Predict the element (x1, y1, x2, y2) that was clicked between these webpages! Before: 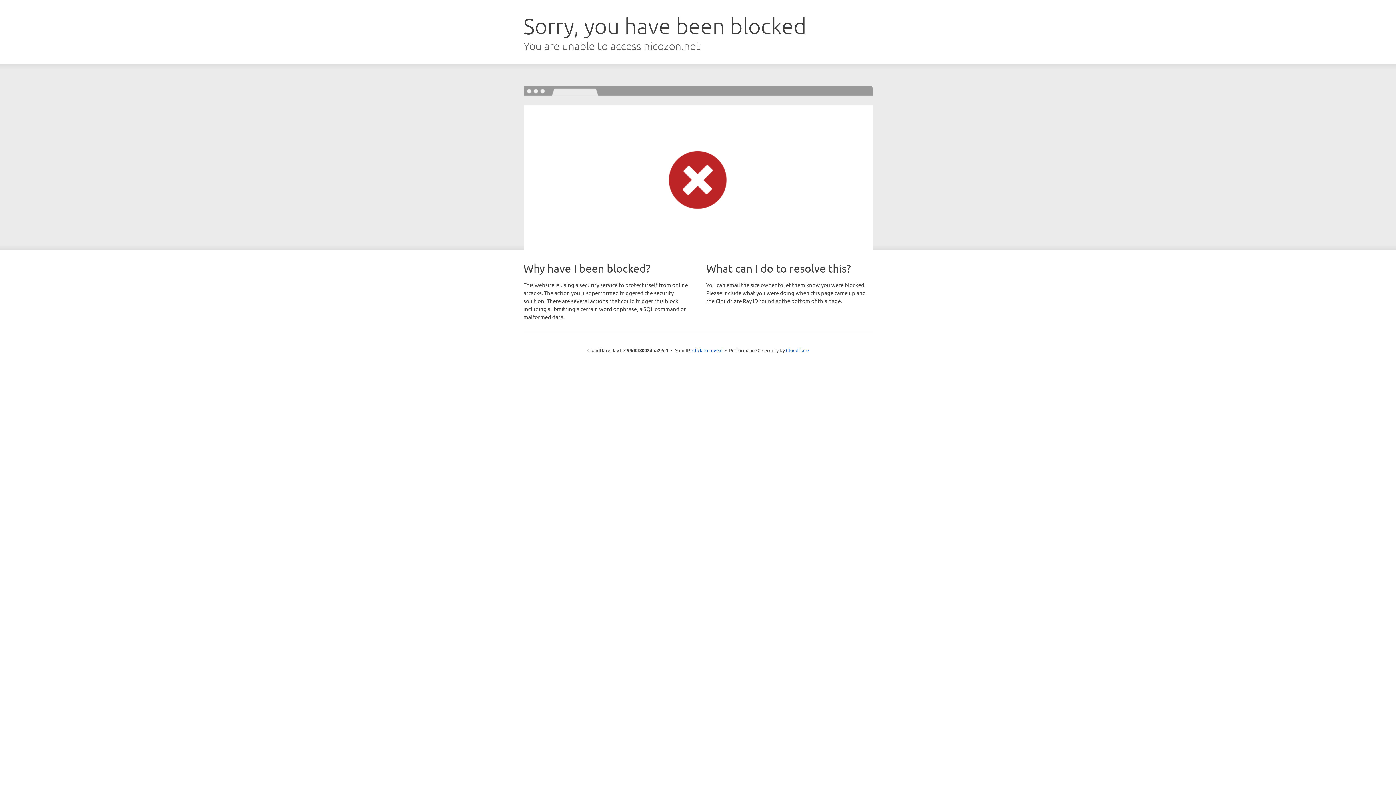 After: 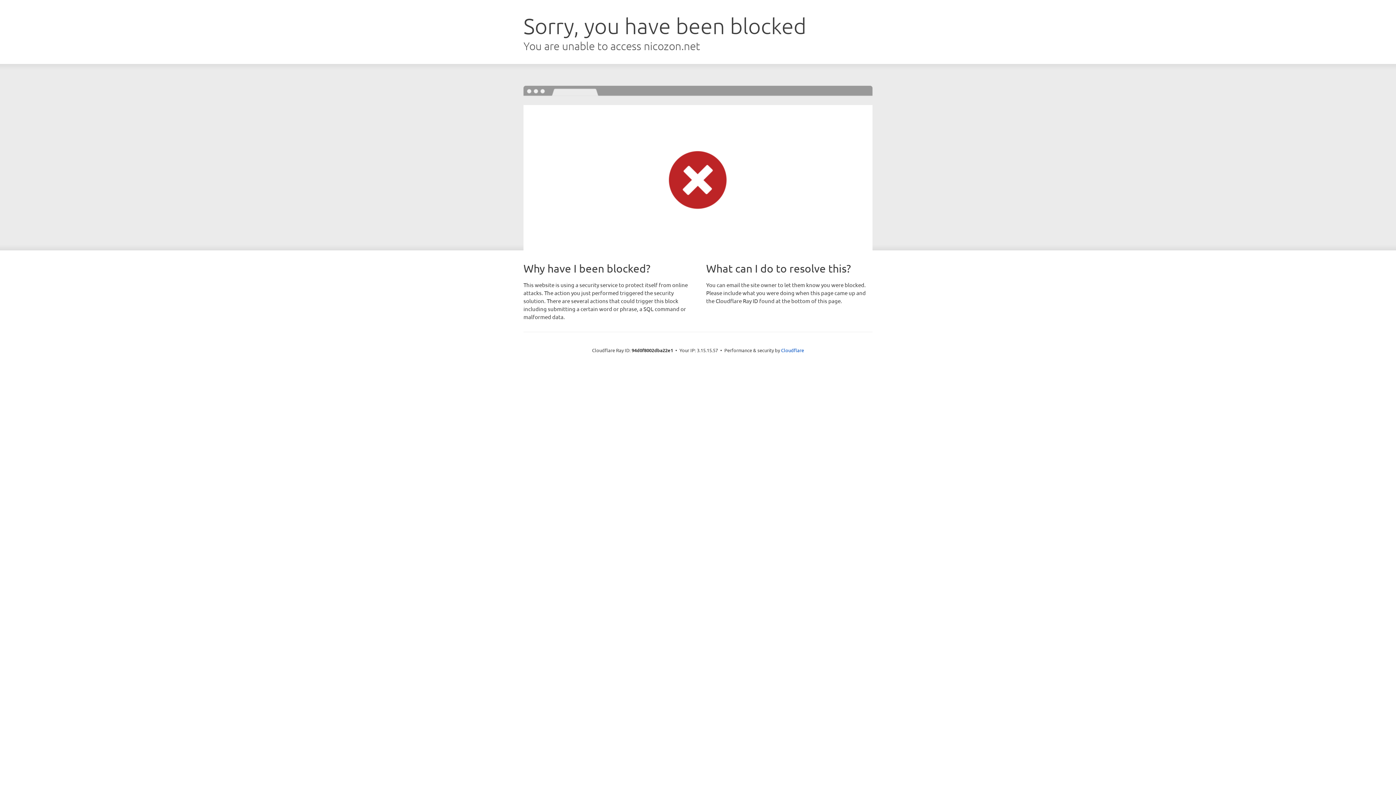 Action: bbox: (692, 346, 722, 353) label: Click to reveal